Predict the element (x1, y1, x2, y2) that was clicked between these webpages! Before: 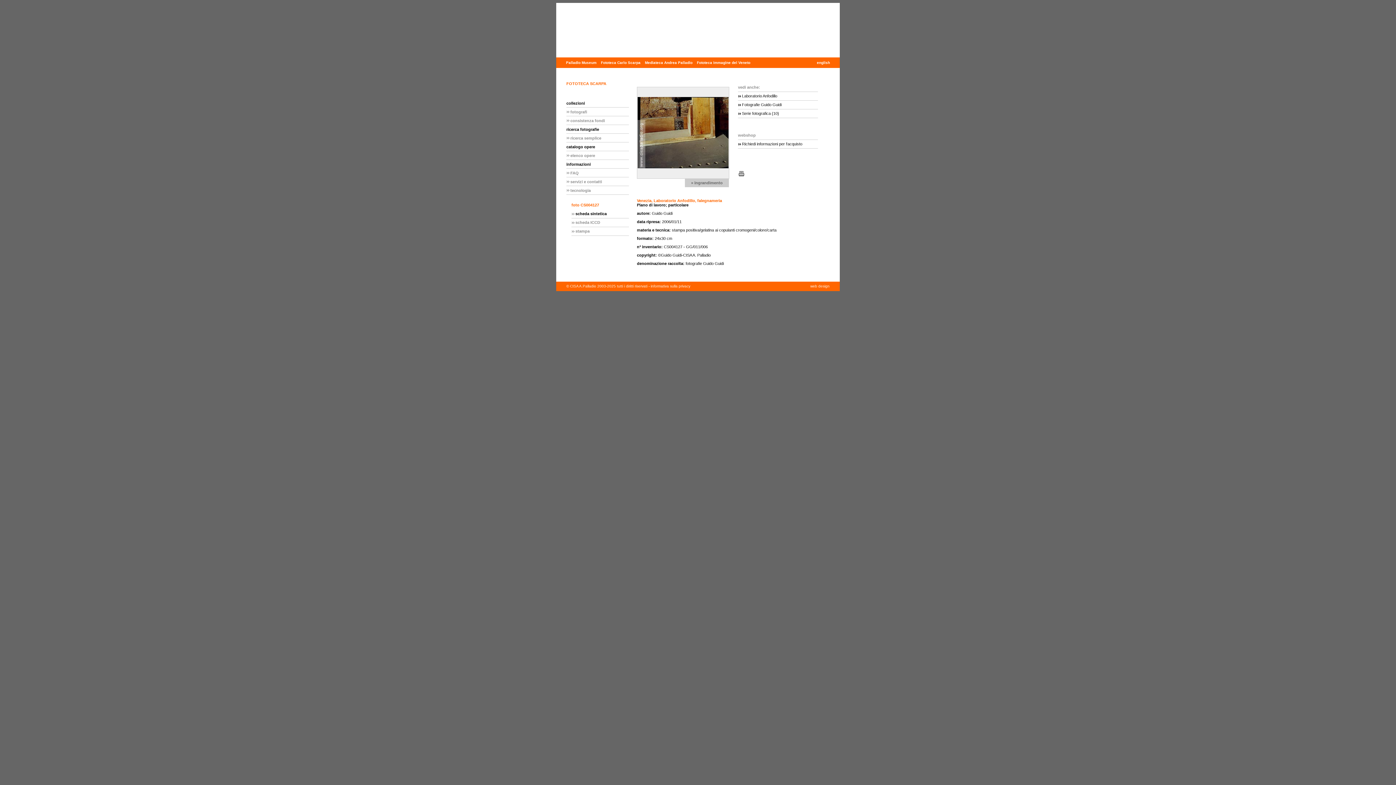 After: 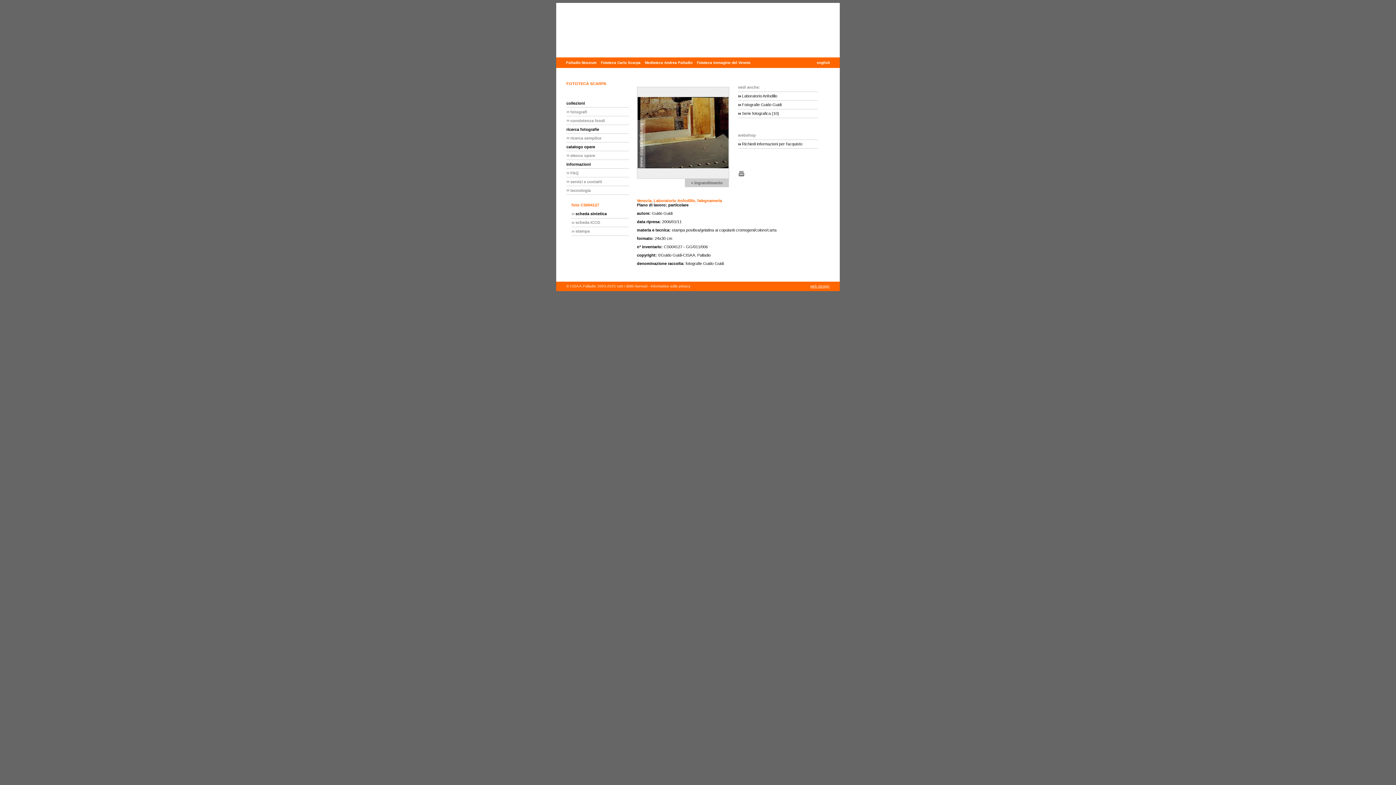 Action: label: web design bbox: (800, 284, 840, 288)